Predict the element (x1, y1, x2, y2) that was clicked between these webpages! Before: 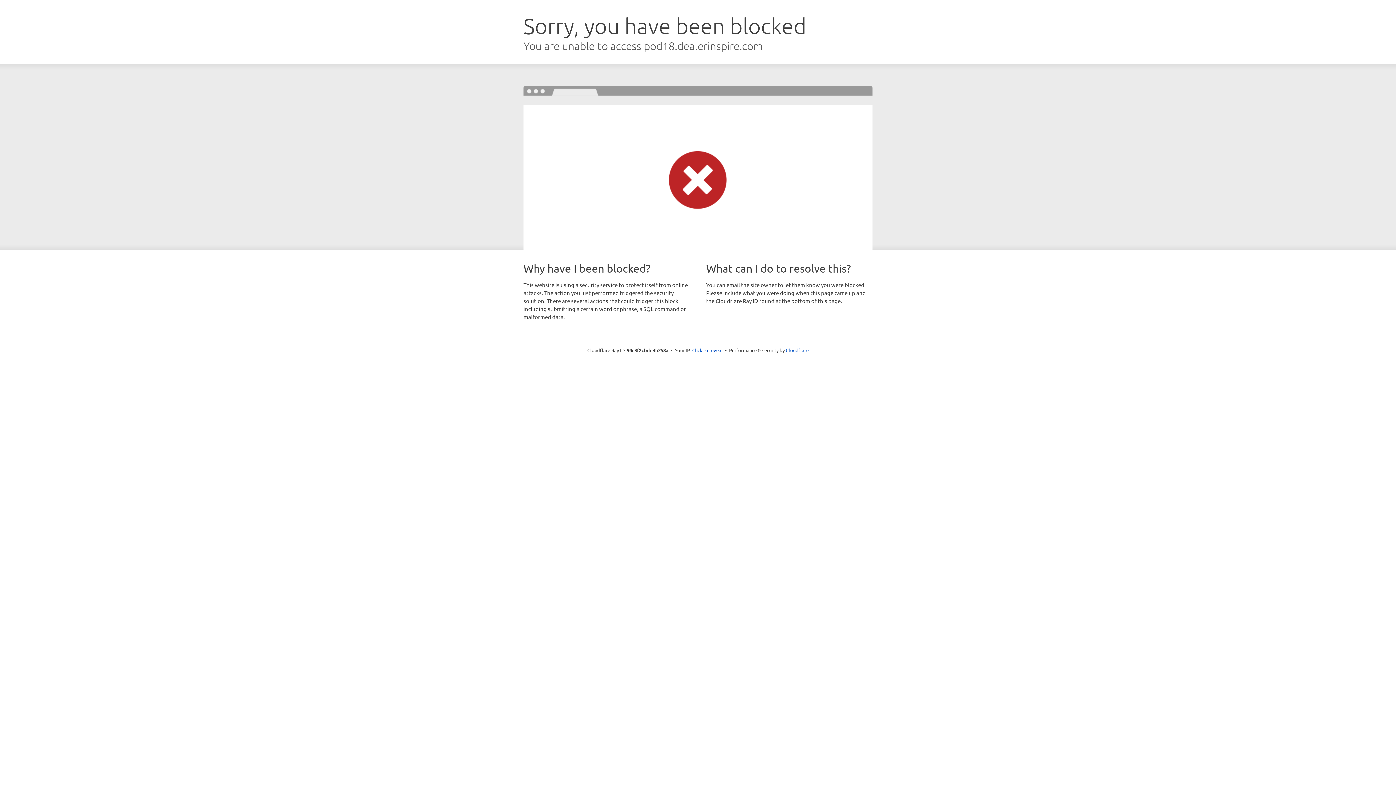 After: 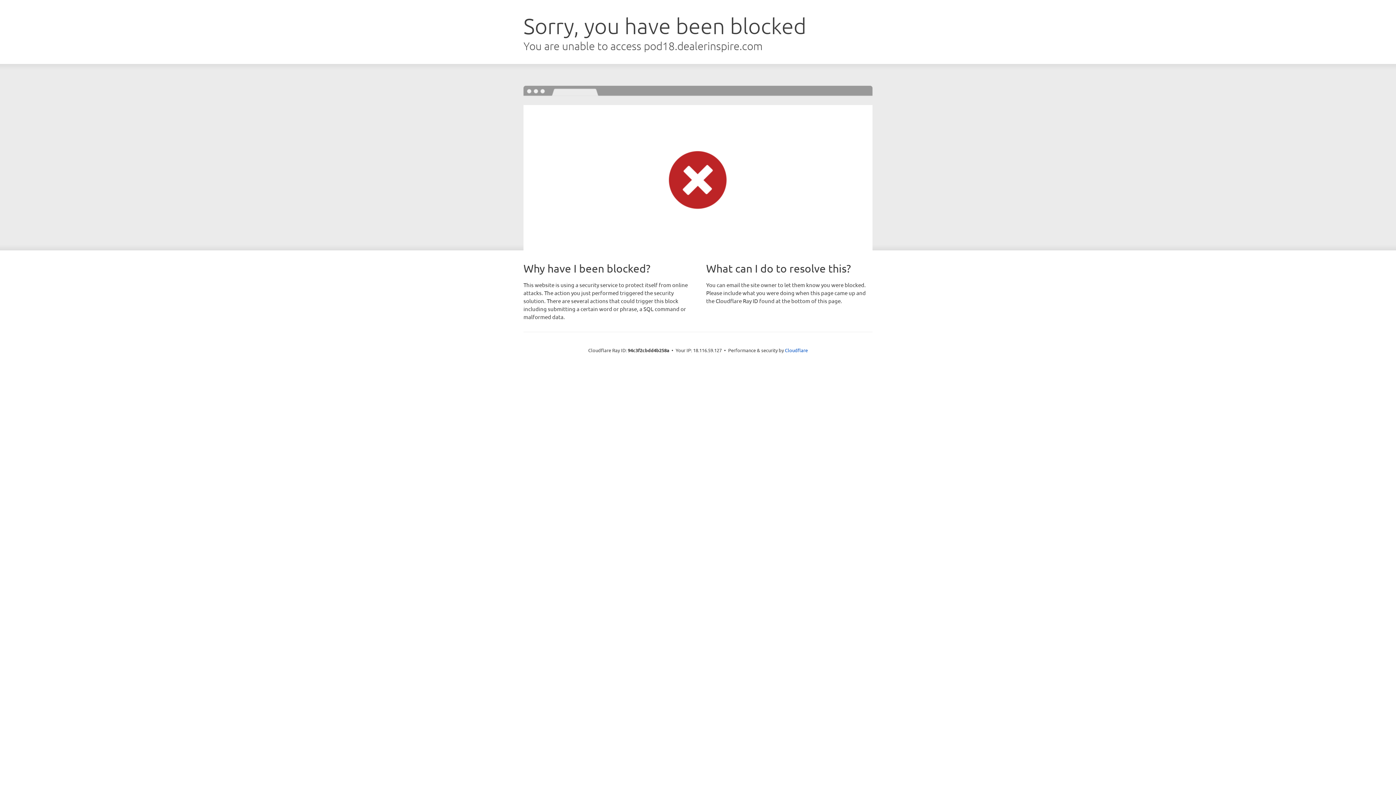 Action: bbox: (692, 346, 722, 353) label: Click to reveal